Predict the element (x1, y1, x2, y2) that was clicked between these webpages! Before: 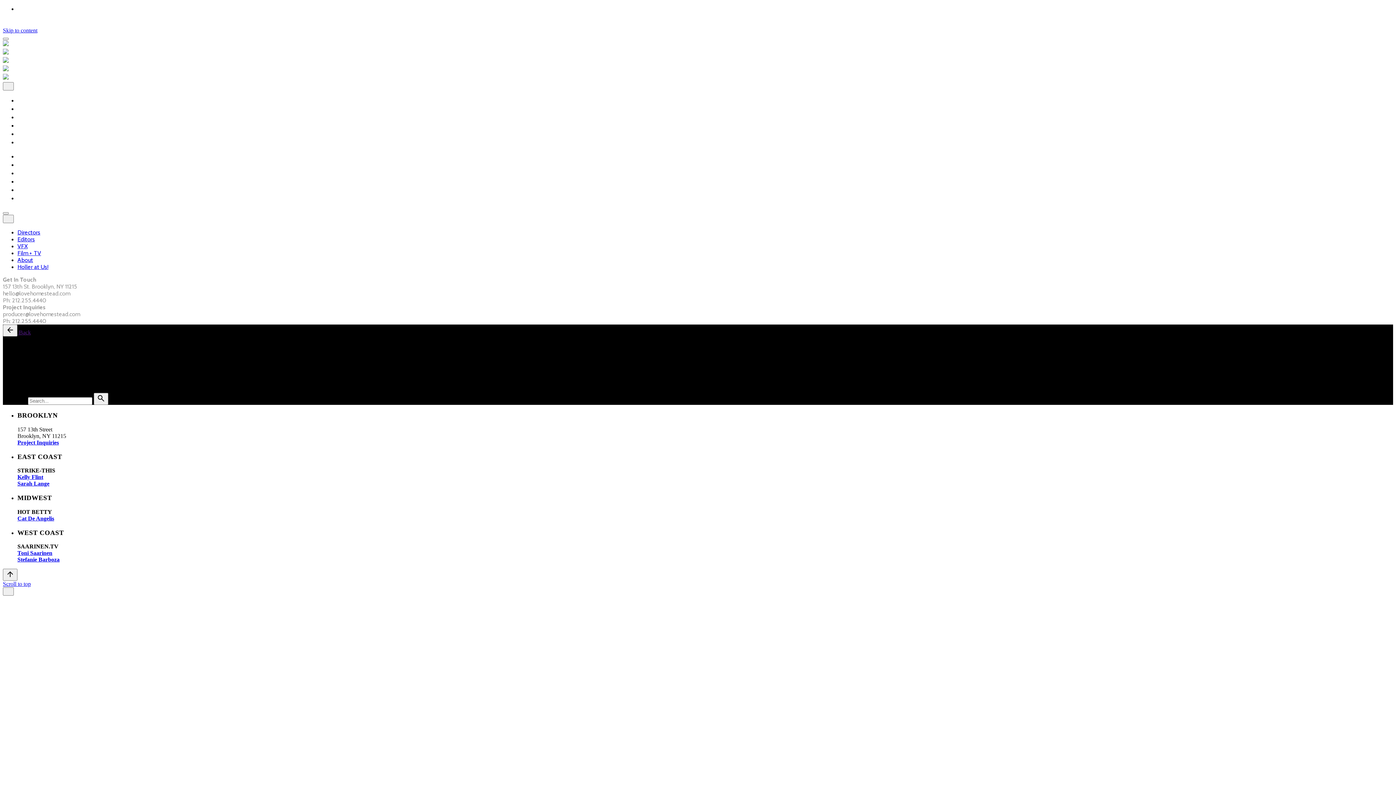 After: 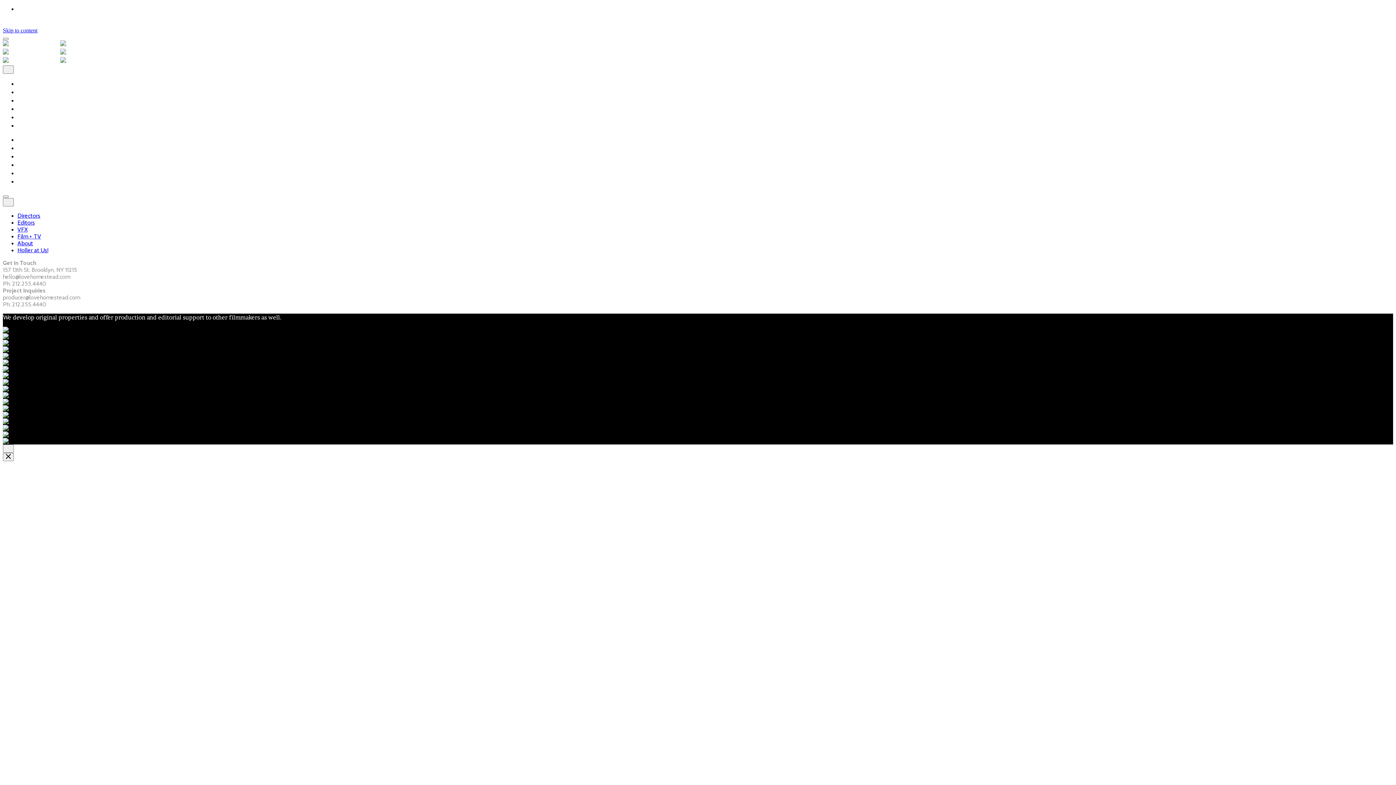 Action: bbox: (17, 121, 43, 129) label: Film + TV